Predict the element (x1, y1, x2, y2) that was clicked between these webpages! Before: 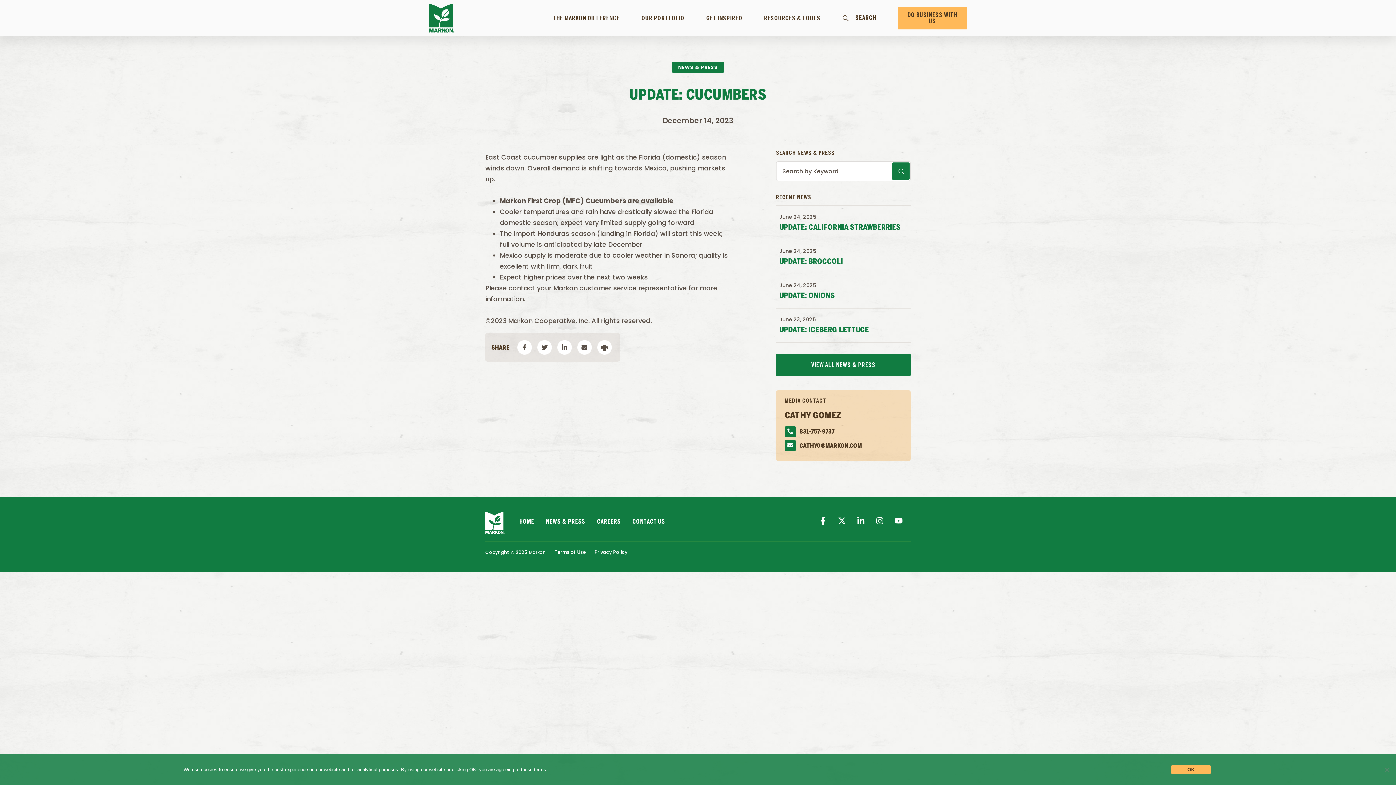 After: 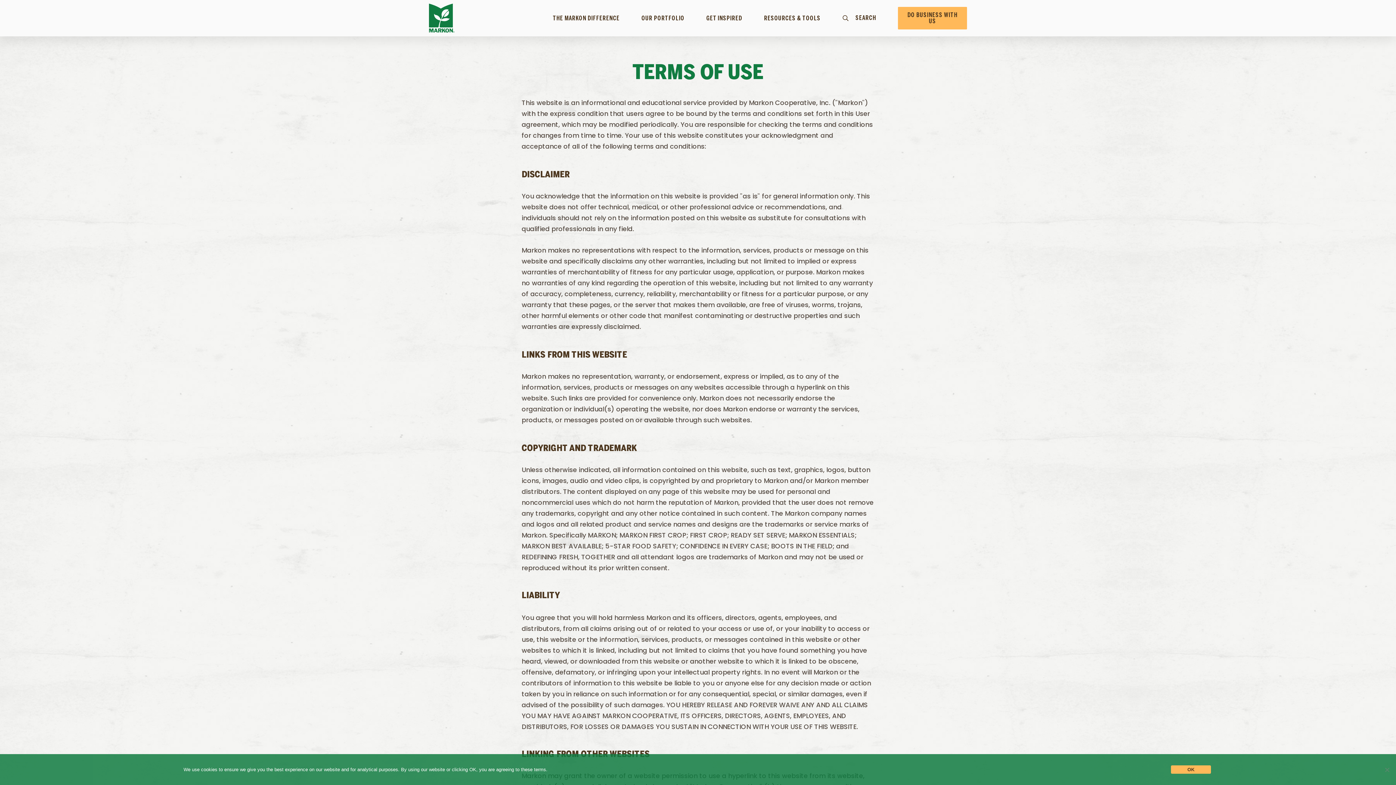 Action: bbox: (554, 548, 586, 555) label: Terms of Use